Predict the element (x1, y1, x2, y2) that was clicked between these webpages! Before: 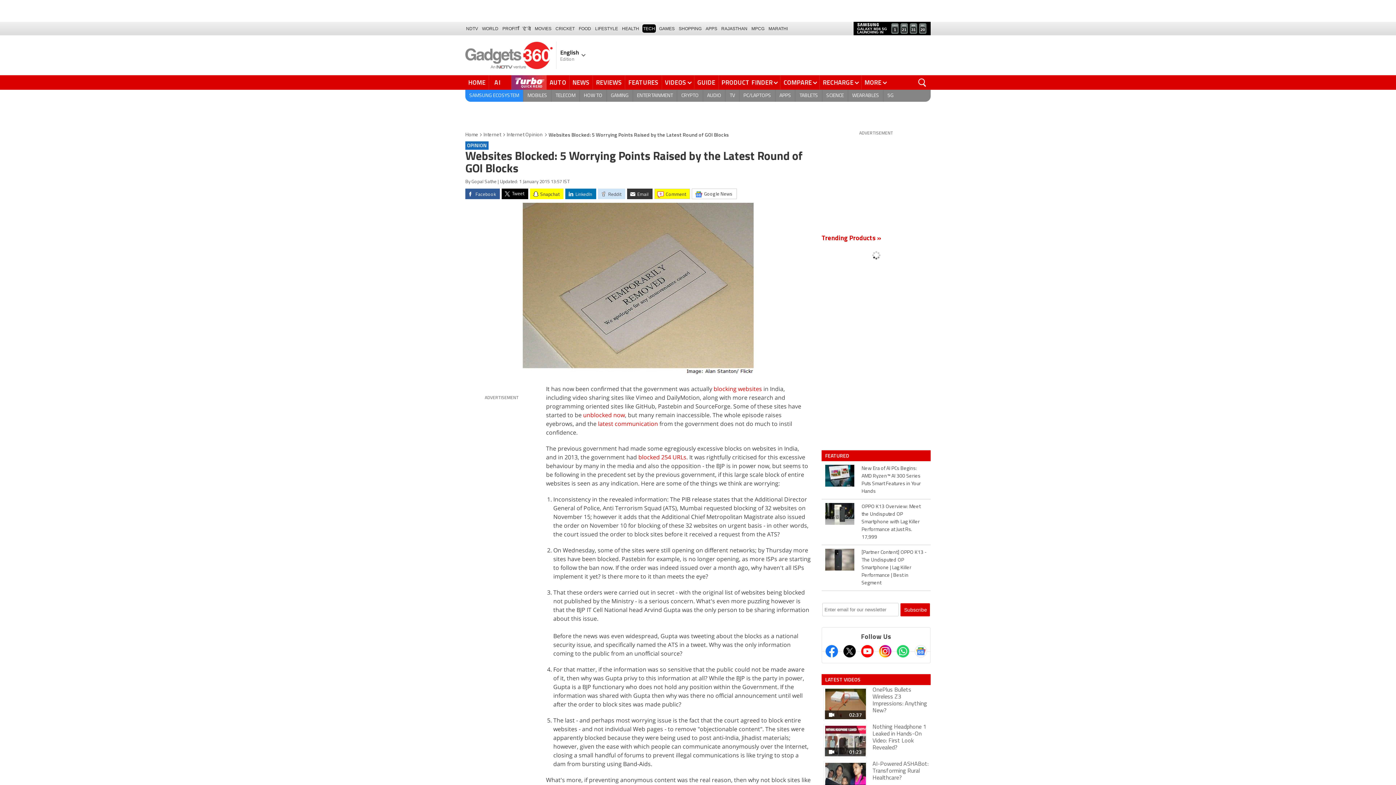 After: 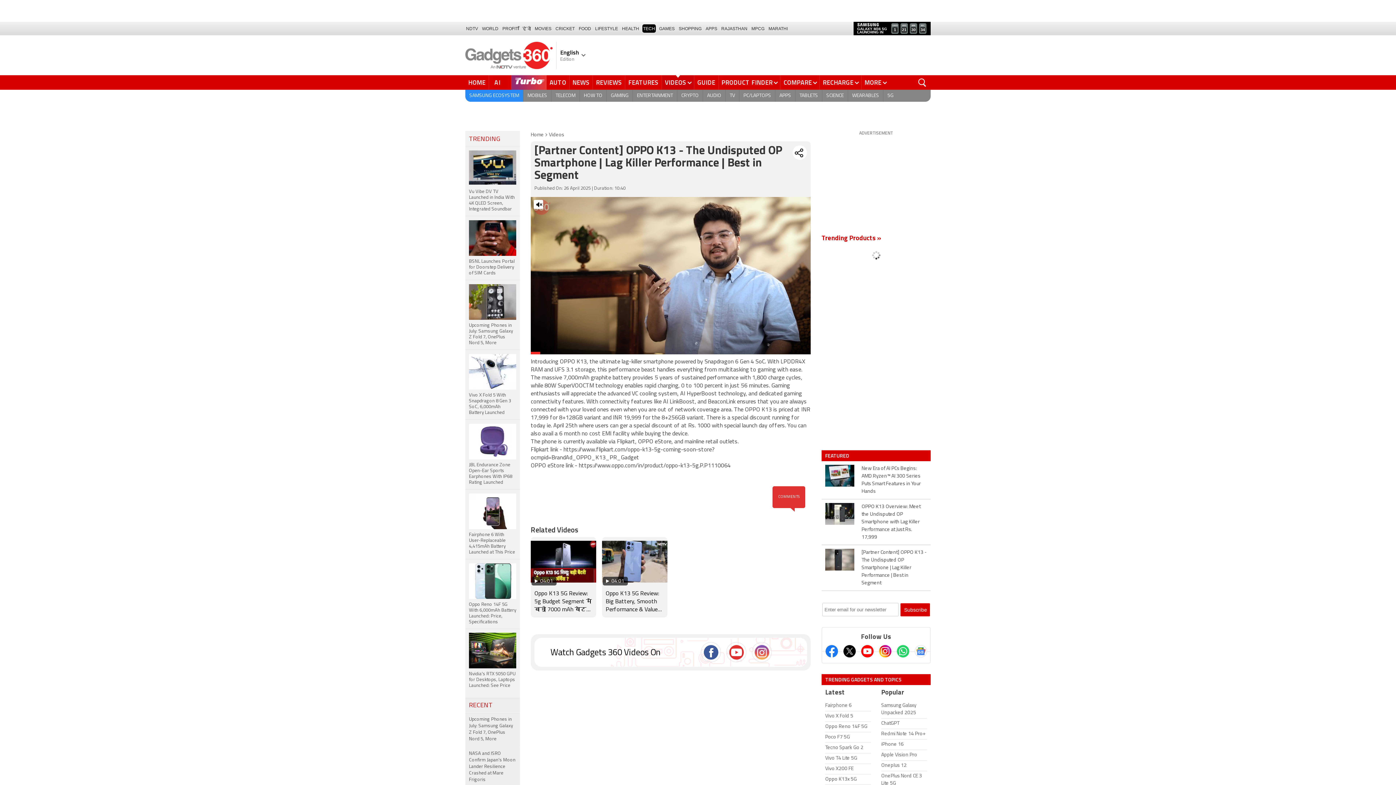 Action: bbox: (821, 545, 858, 590)